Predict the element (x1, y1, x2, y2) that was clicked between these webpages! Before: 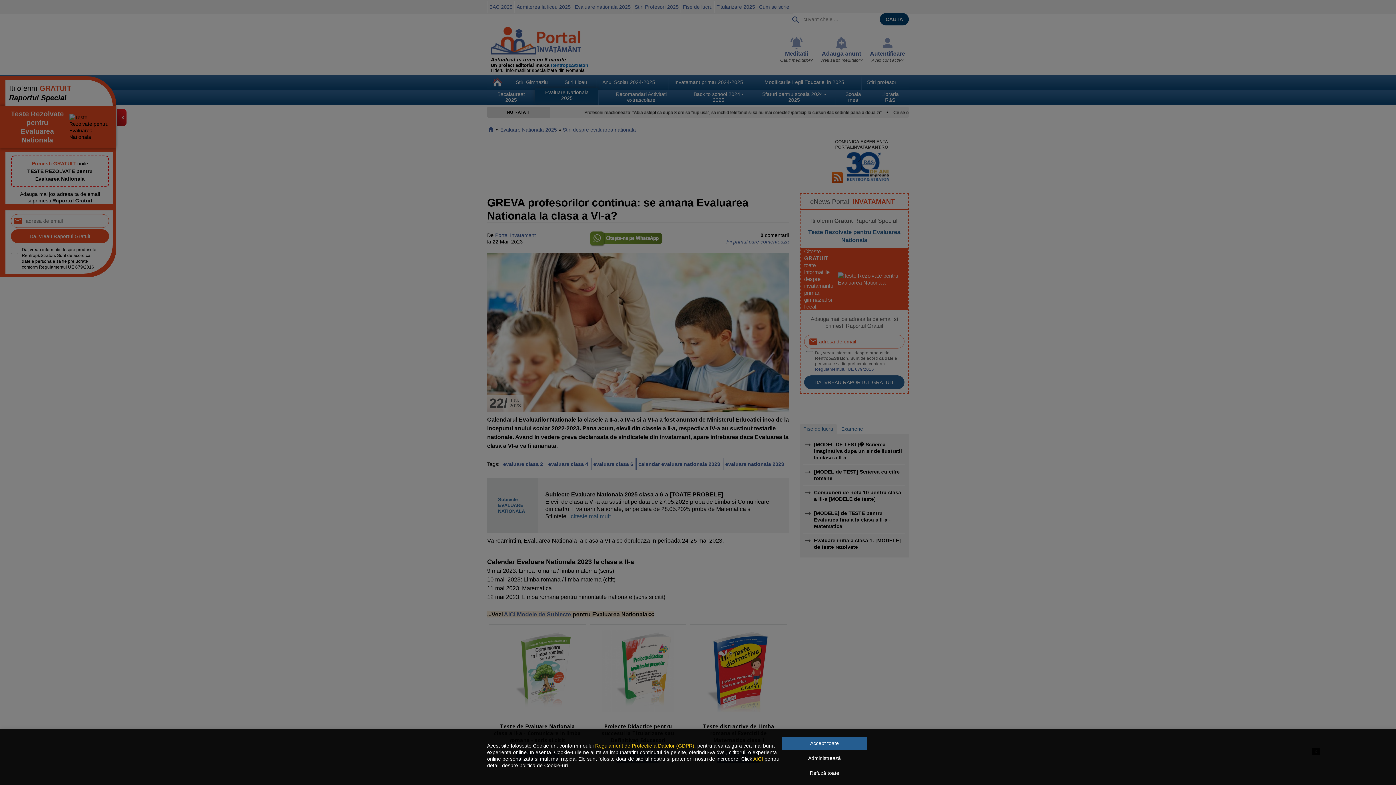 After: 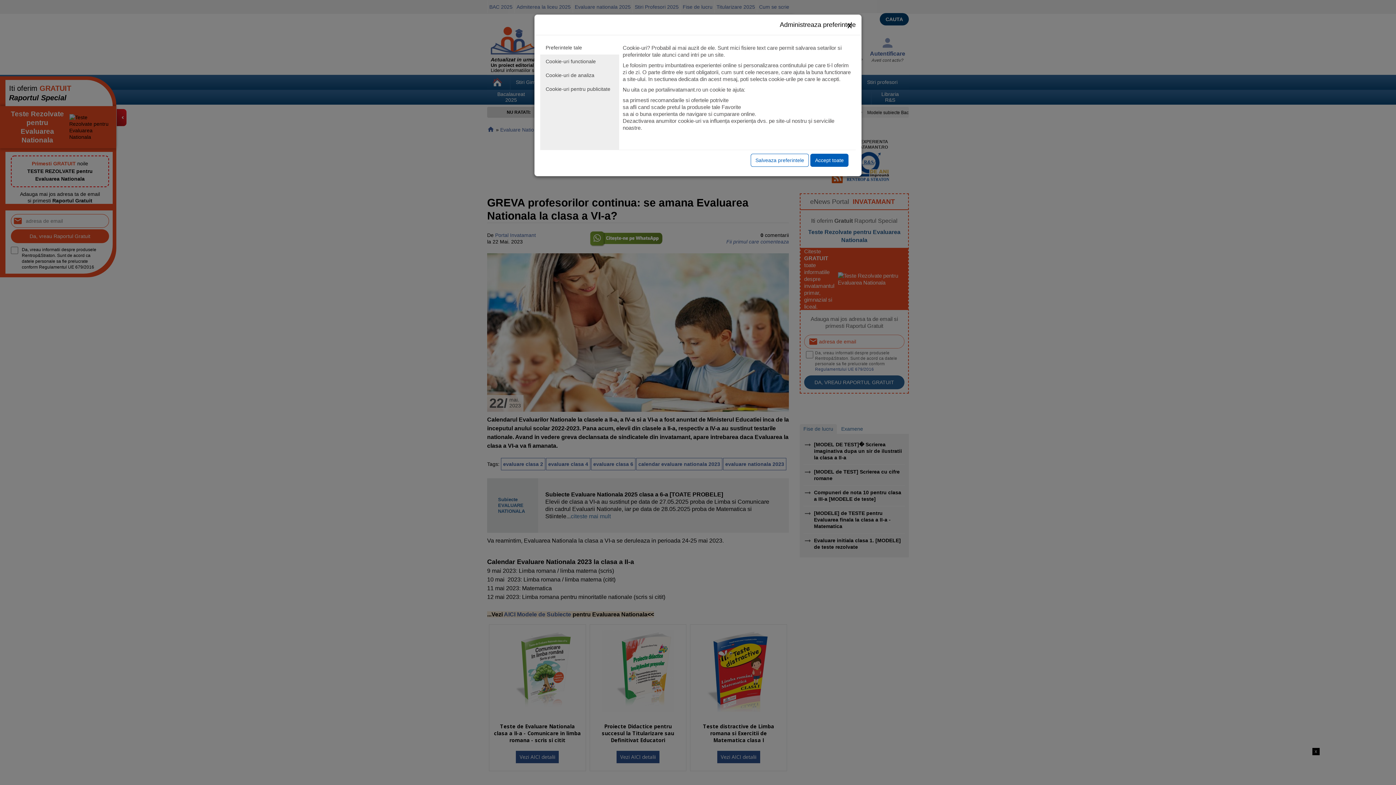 Action: bbox: (782, 752, 866, 765) label: Administrează